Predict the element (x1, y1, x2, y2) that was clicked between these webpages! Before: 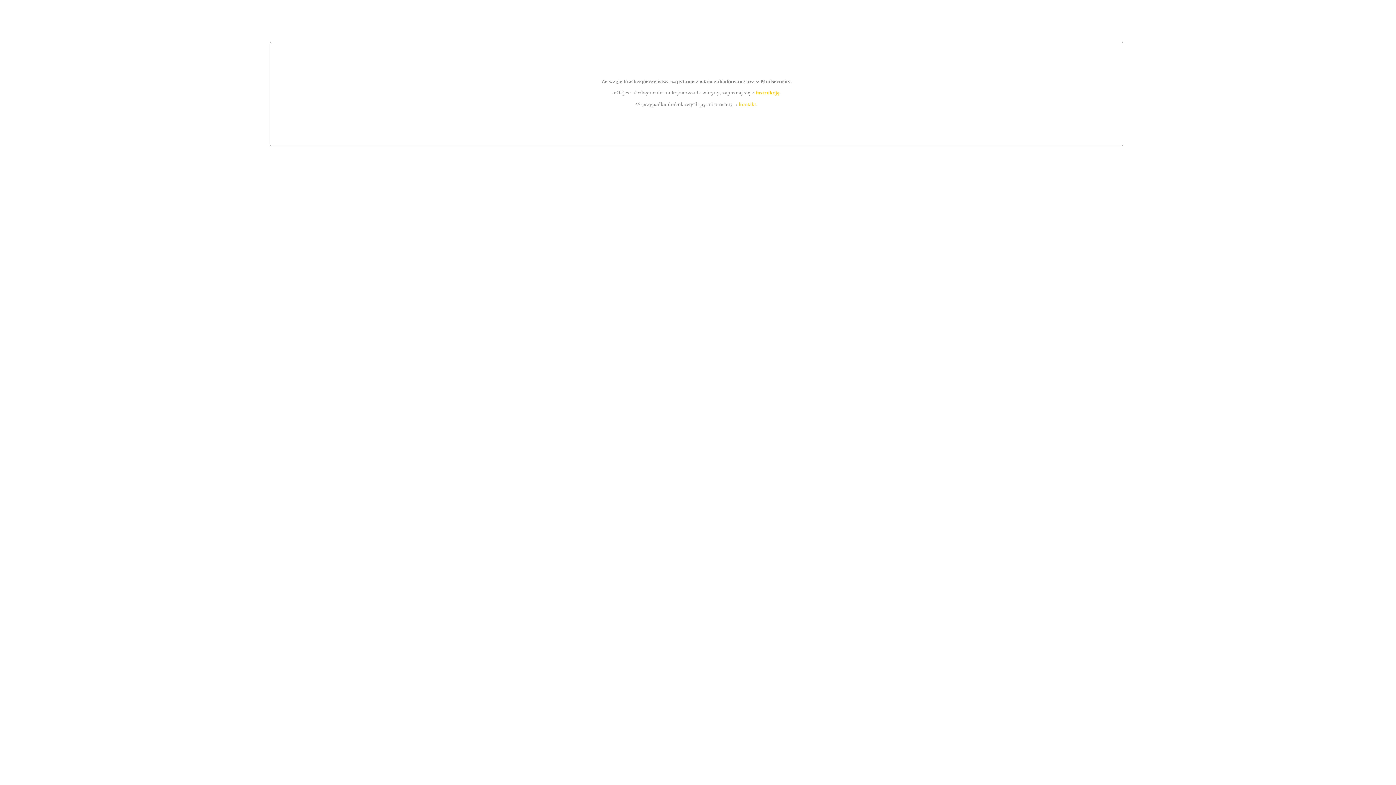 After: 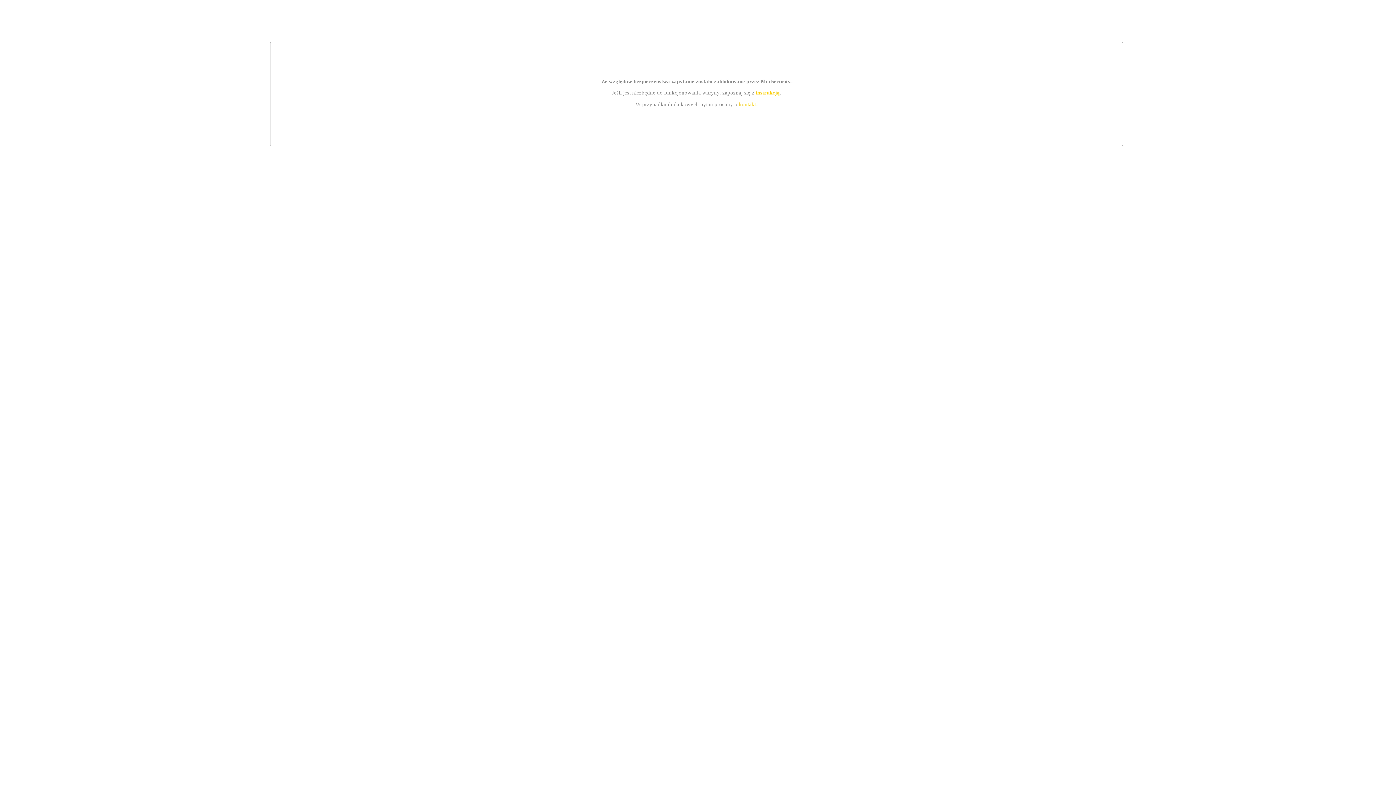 Action: label: kontakt bbox: (739, 101, 756, 107)